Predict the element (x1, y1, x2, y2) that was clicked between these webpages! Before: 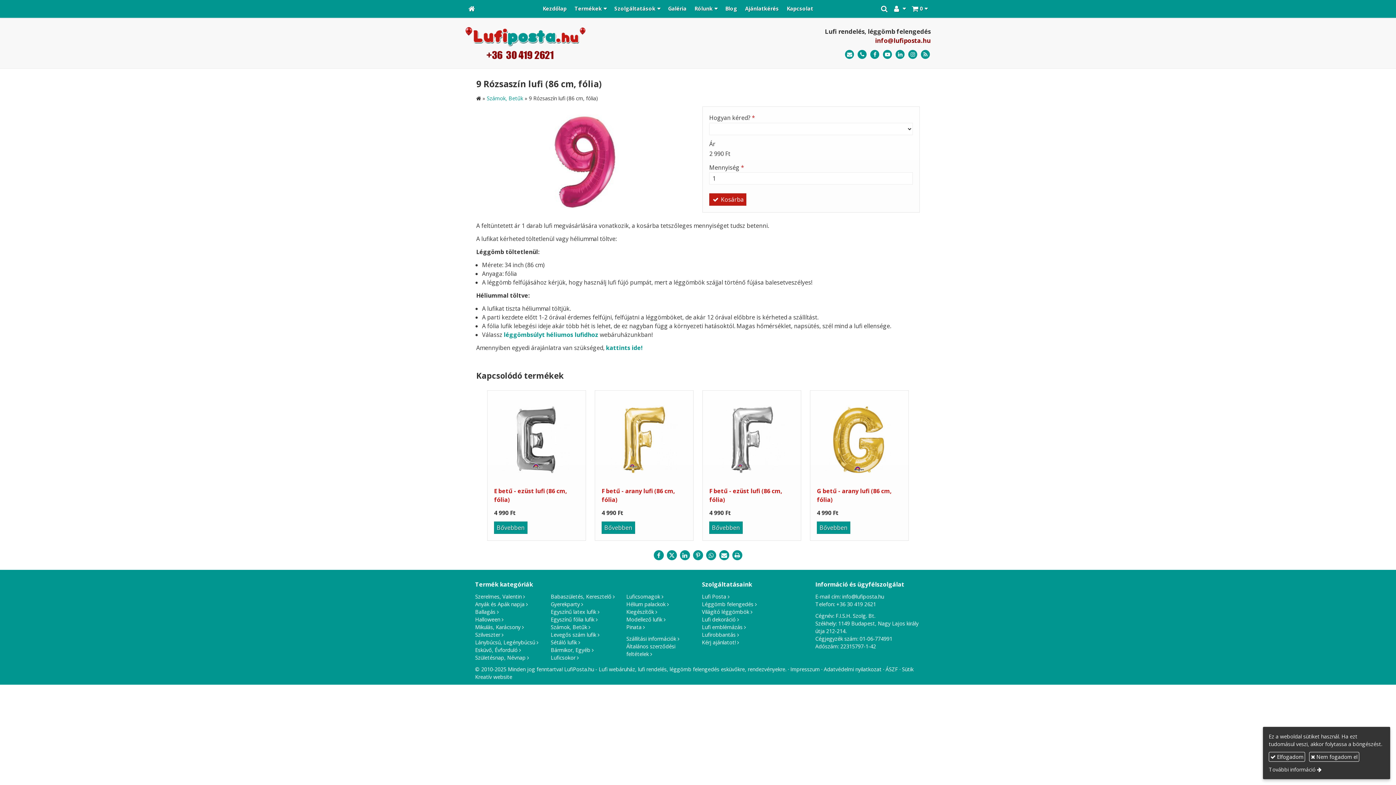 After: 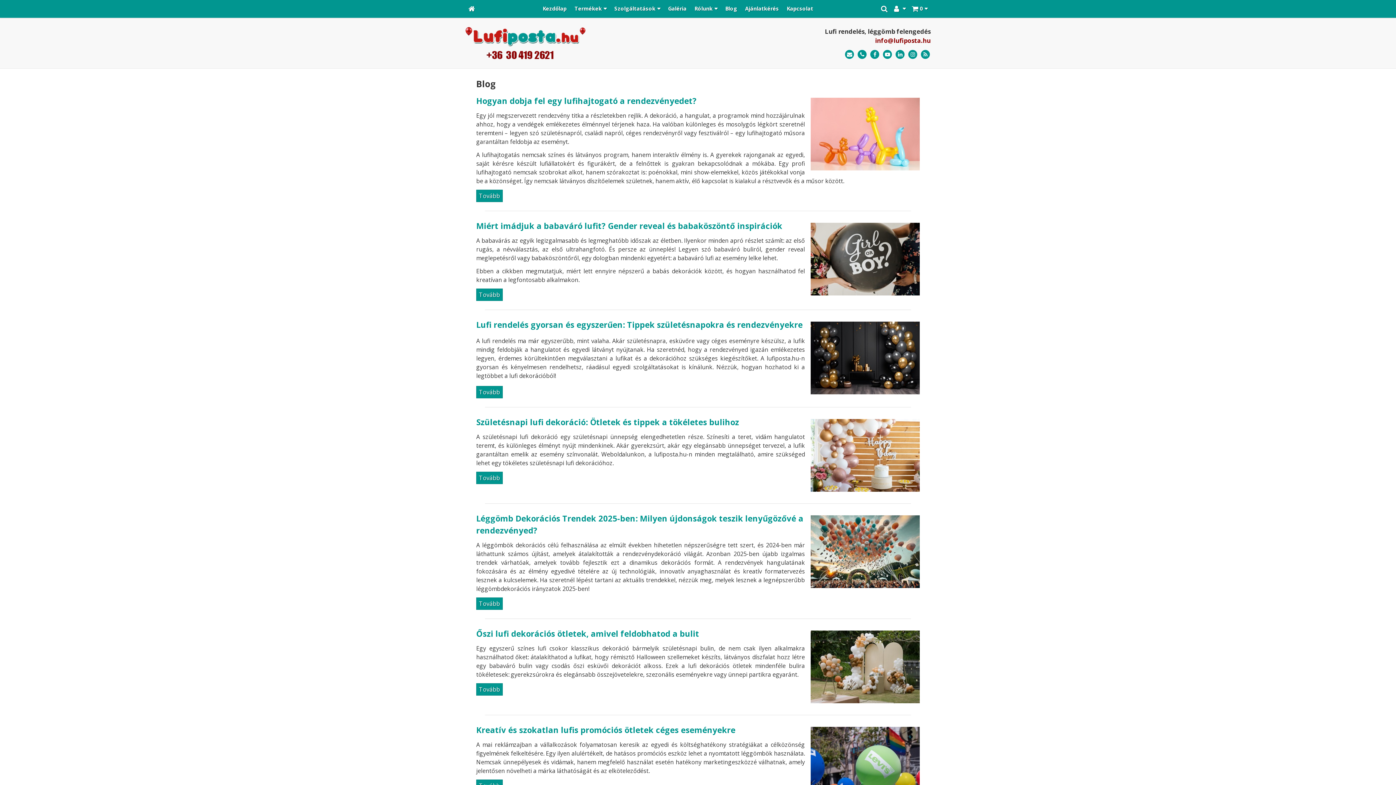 Action: label: Blog bbox: (721, 0, 741, 17)